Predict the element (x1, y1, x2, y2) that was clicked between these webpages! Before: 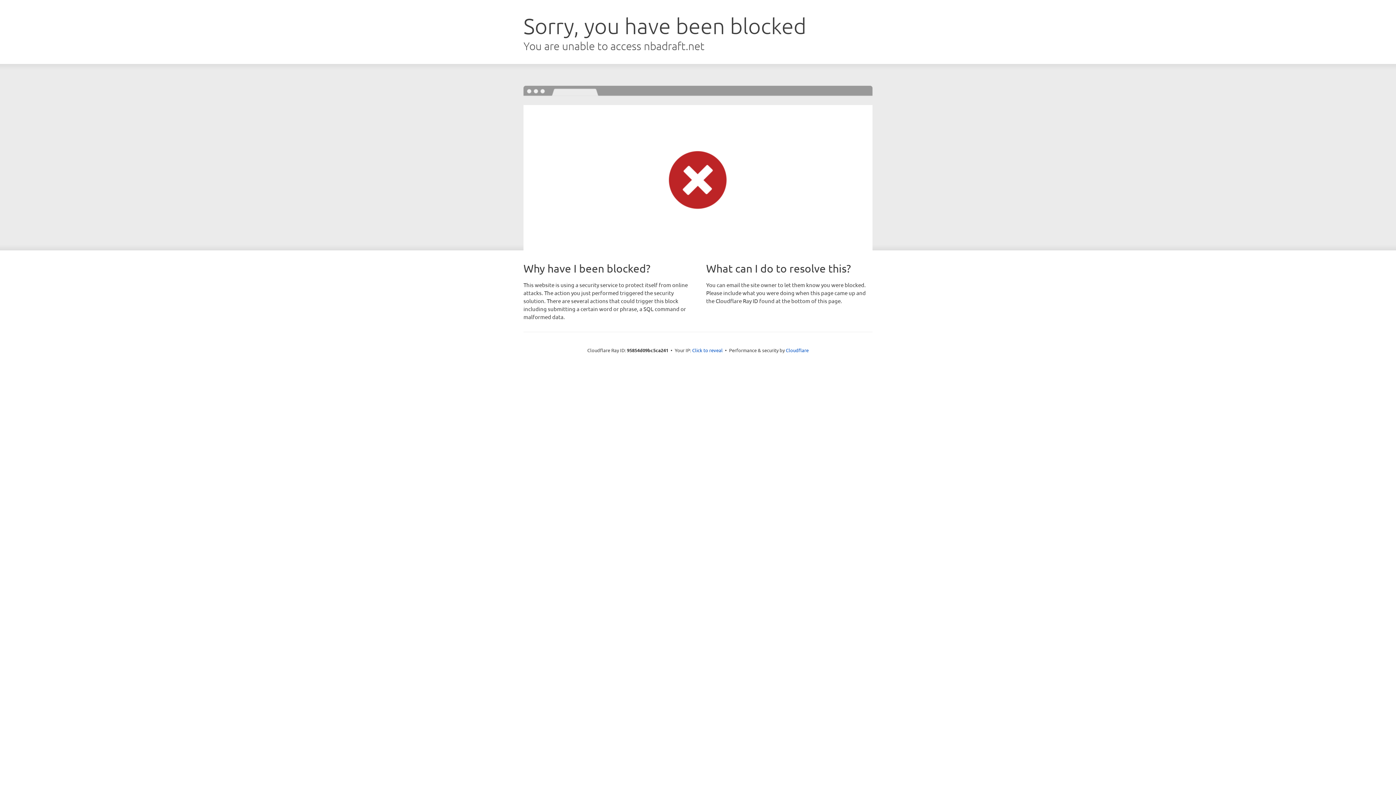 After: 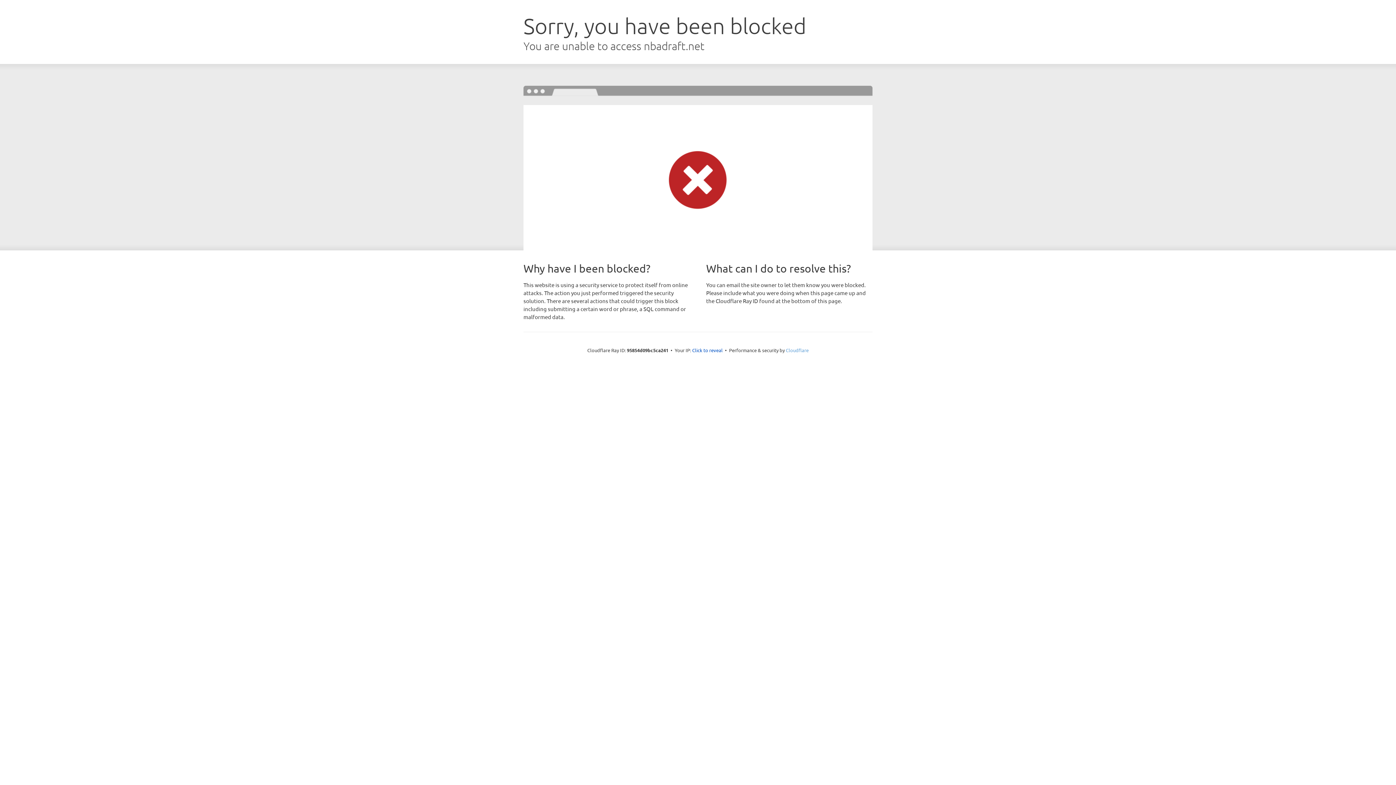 Action: label: Cloudflare bbox: (786, 347, 808, 353)